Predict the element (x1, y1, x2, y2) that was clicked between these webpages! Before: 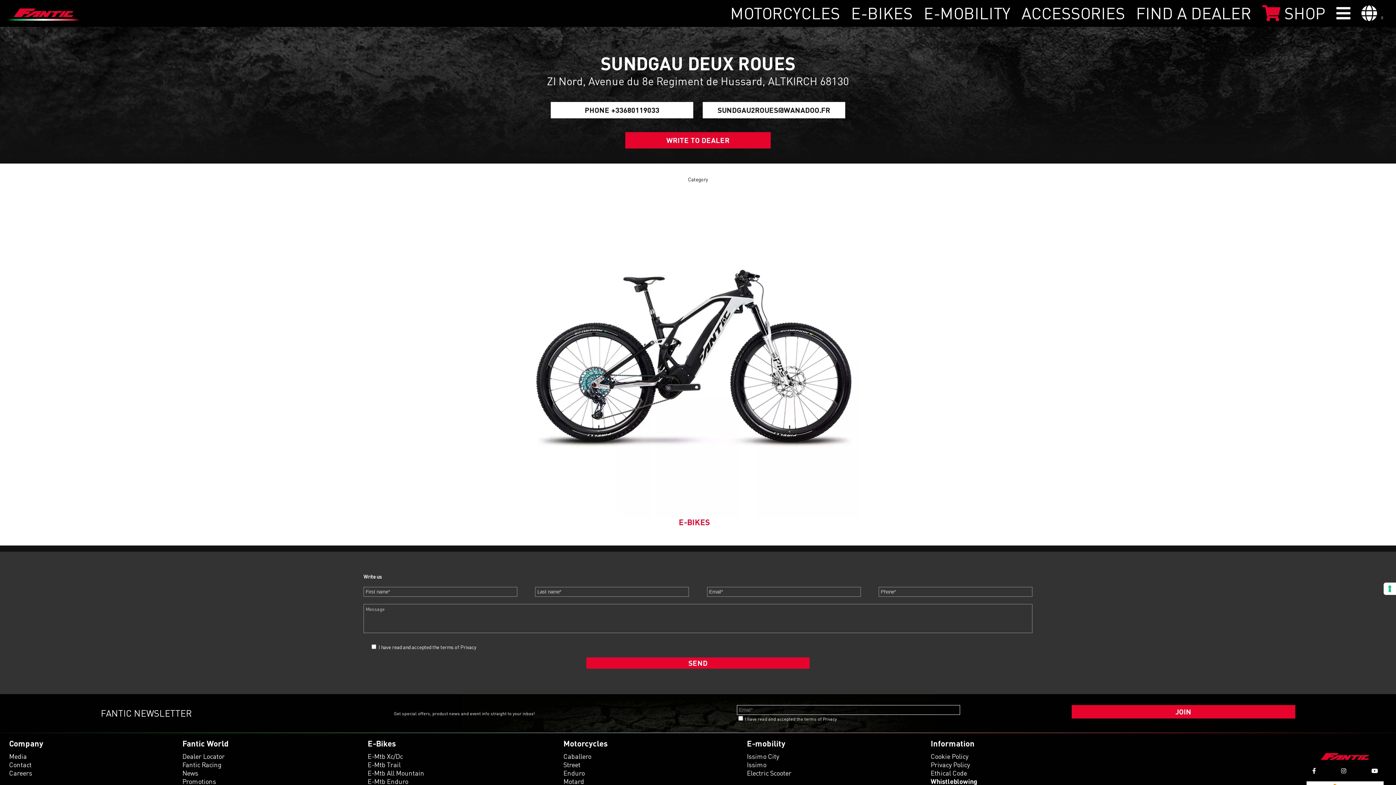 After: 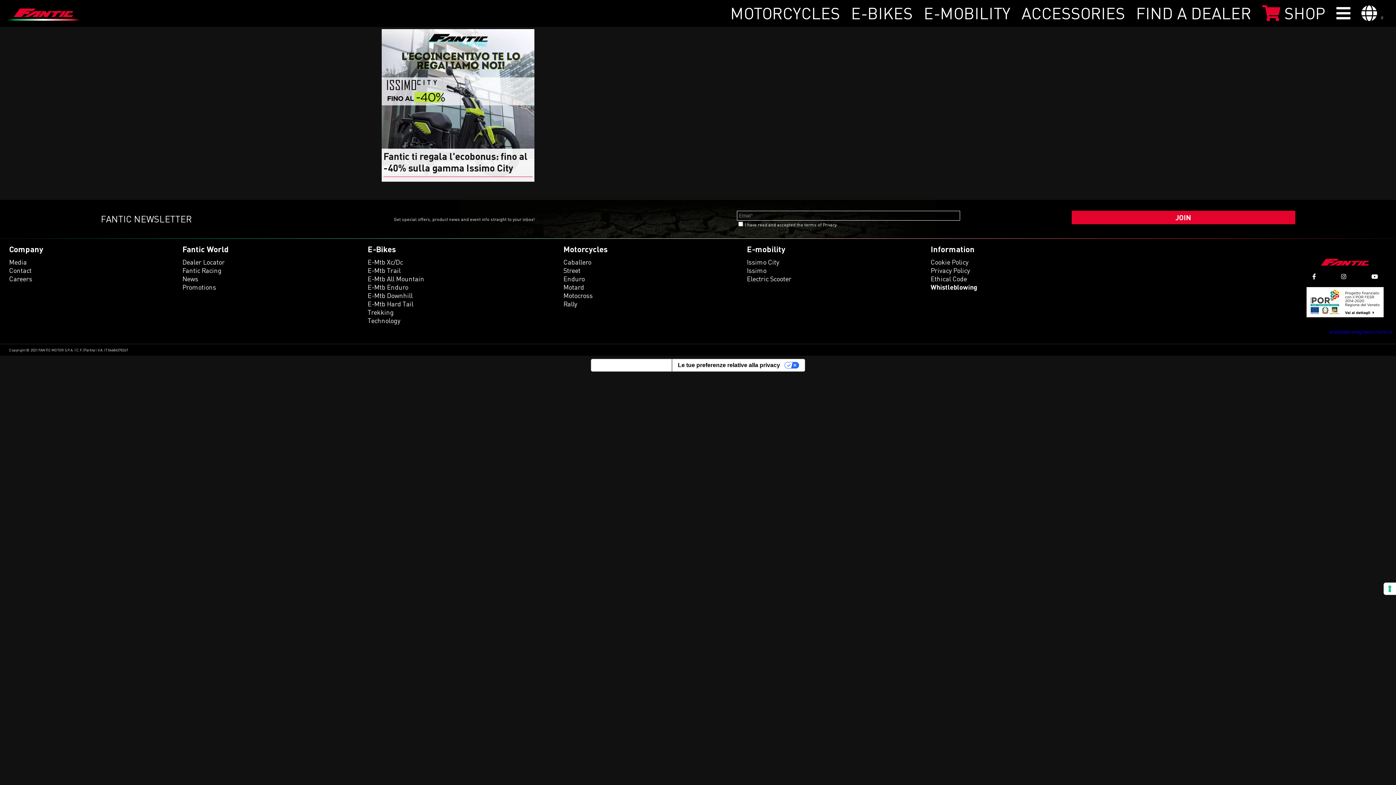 Action: bbox: (182, 777, 228, 786) label: Promotions